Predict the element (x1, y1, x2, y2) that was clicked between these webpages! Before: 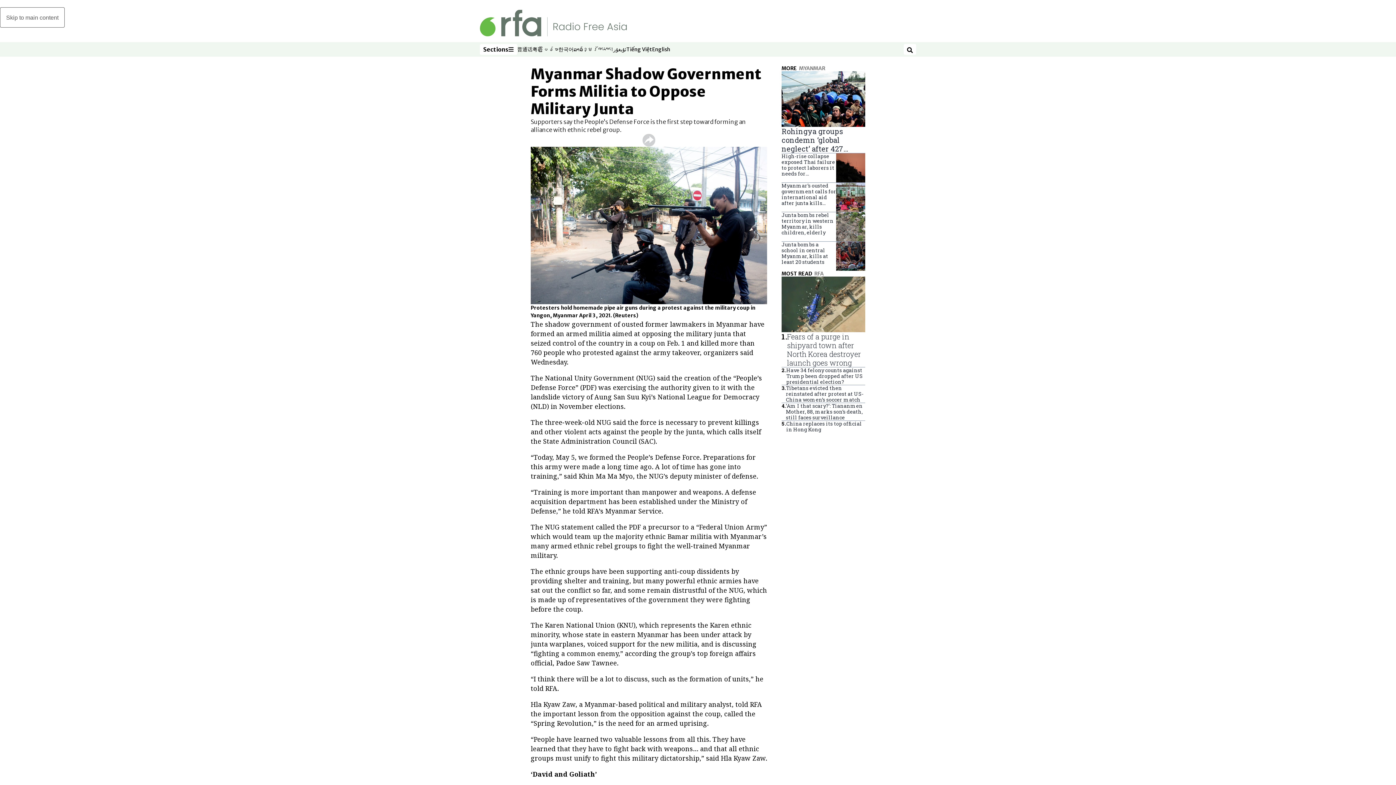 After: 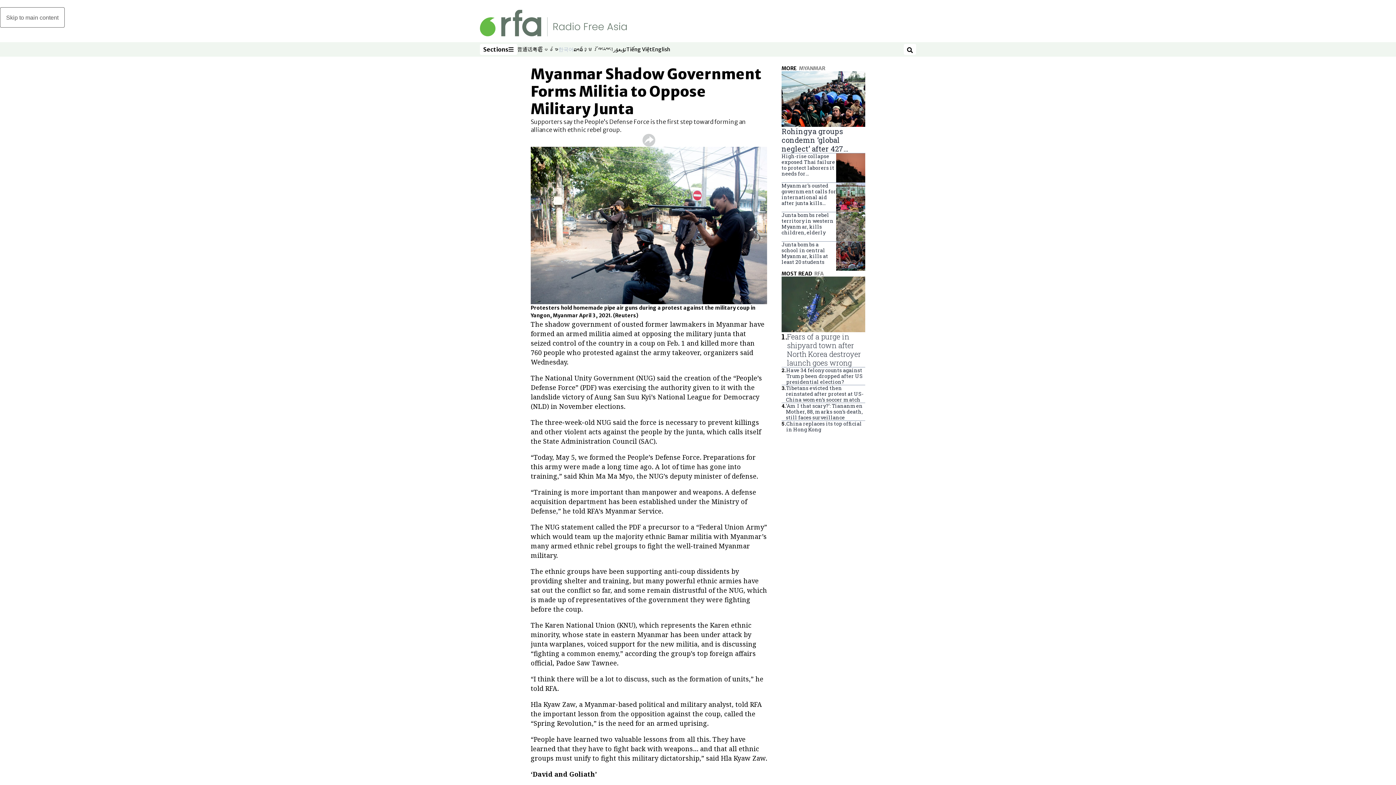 Action: label: 한국어
Opens in new window bbox: (558, 45, 573, 53)